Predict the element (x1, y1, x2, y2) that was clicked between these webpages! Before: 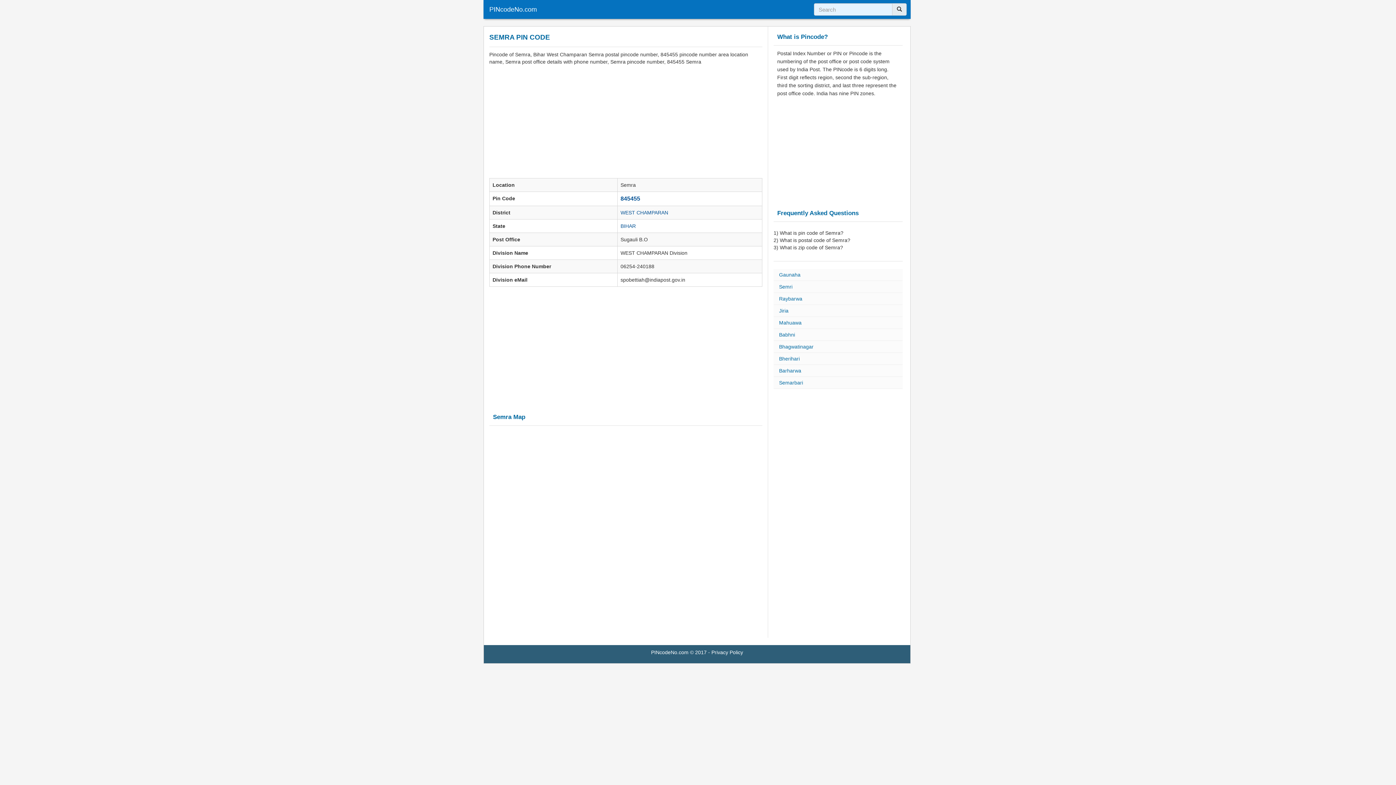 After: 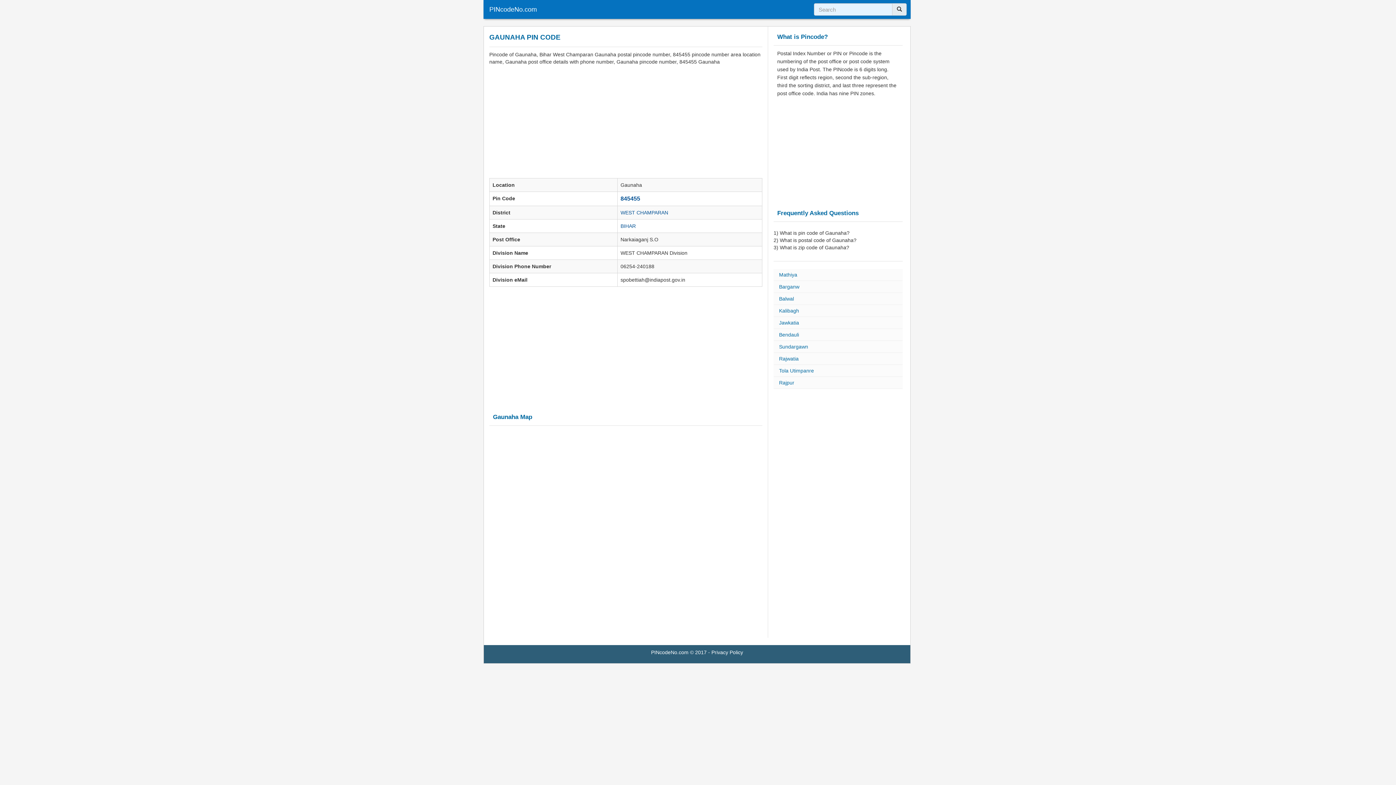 Action: bbox: (773, 269, 902, 281) label: Gaunaha